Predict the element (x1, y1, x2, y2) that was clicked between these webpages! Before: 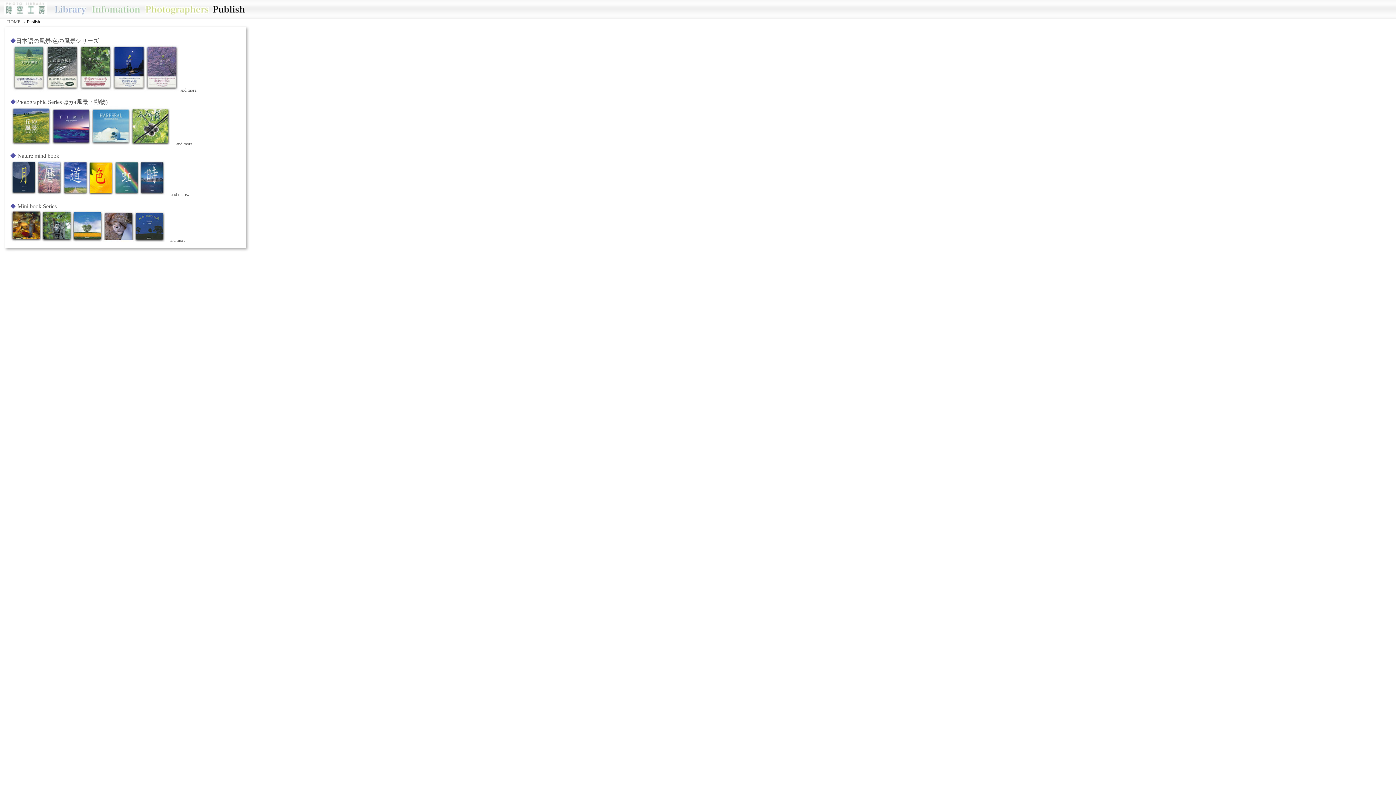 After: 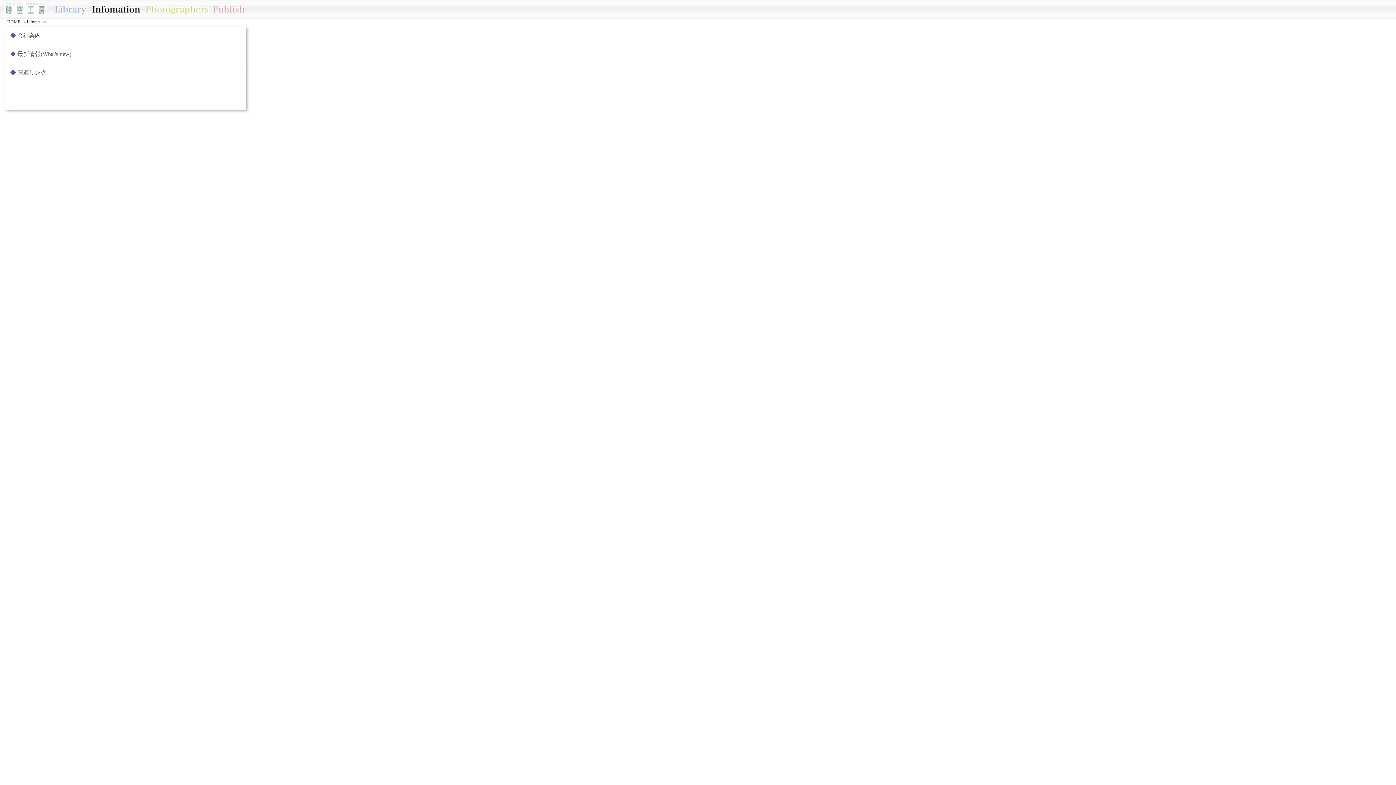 Action: bbox: (90, 10, 143, 16) label:  